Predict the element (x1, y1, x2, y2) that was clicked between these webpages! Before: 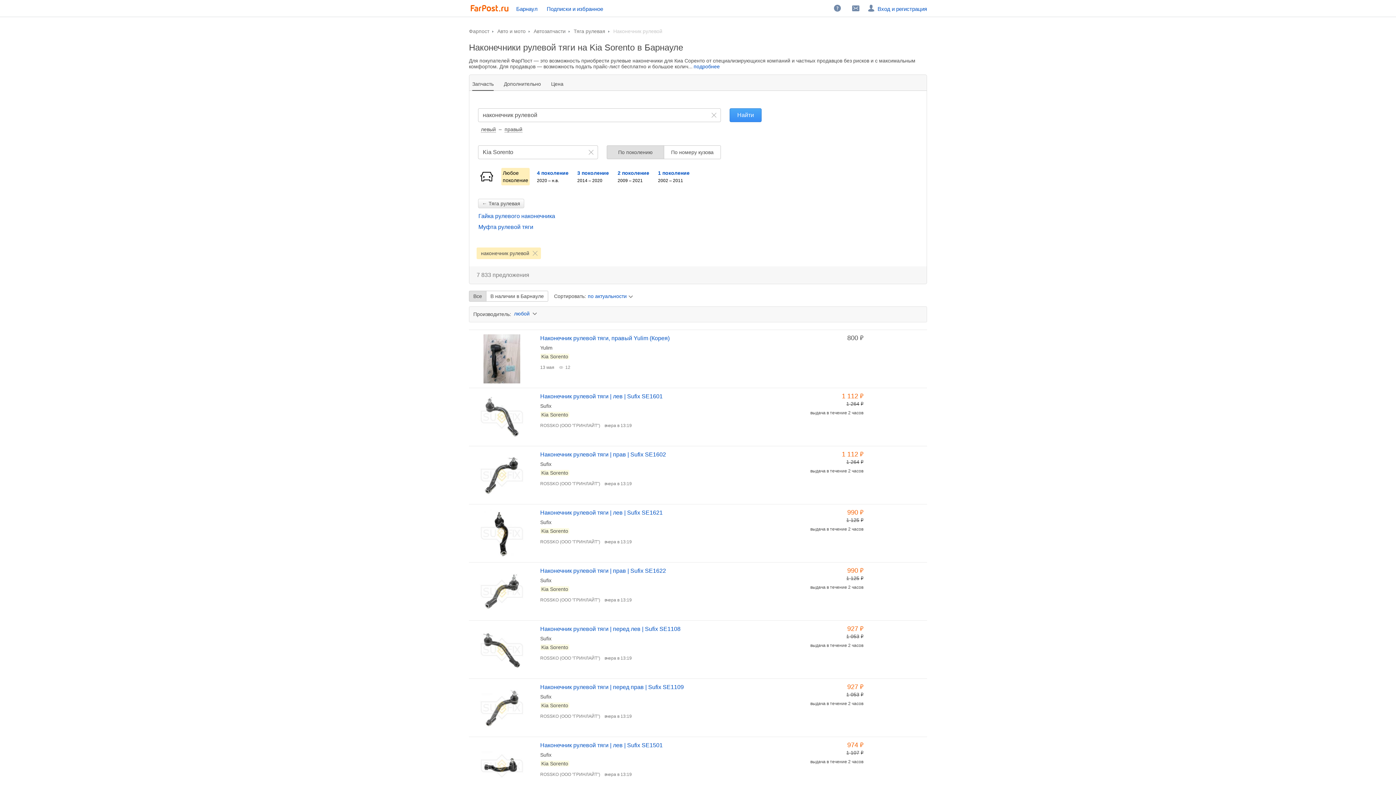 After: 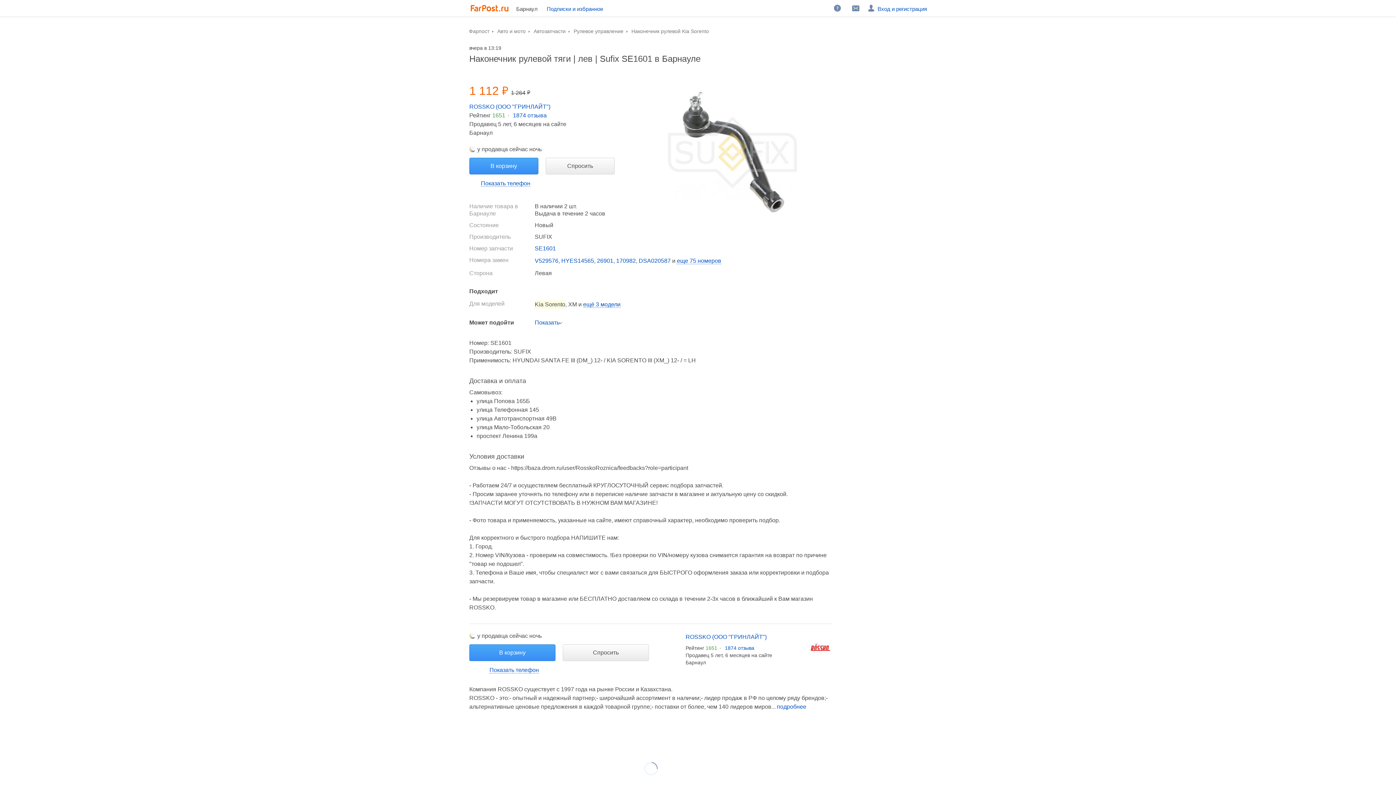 Action: label: Наконечник рулевой тяги | лев | Sufix SE1601 bbox: (540, 393, 662, 399)